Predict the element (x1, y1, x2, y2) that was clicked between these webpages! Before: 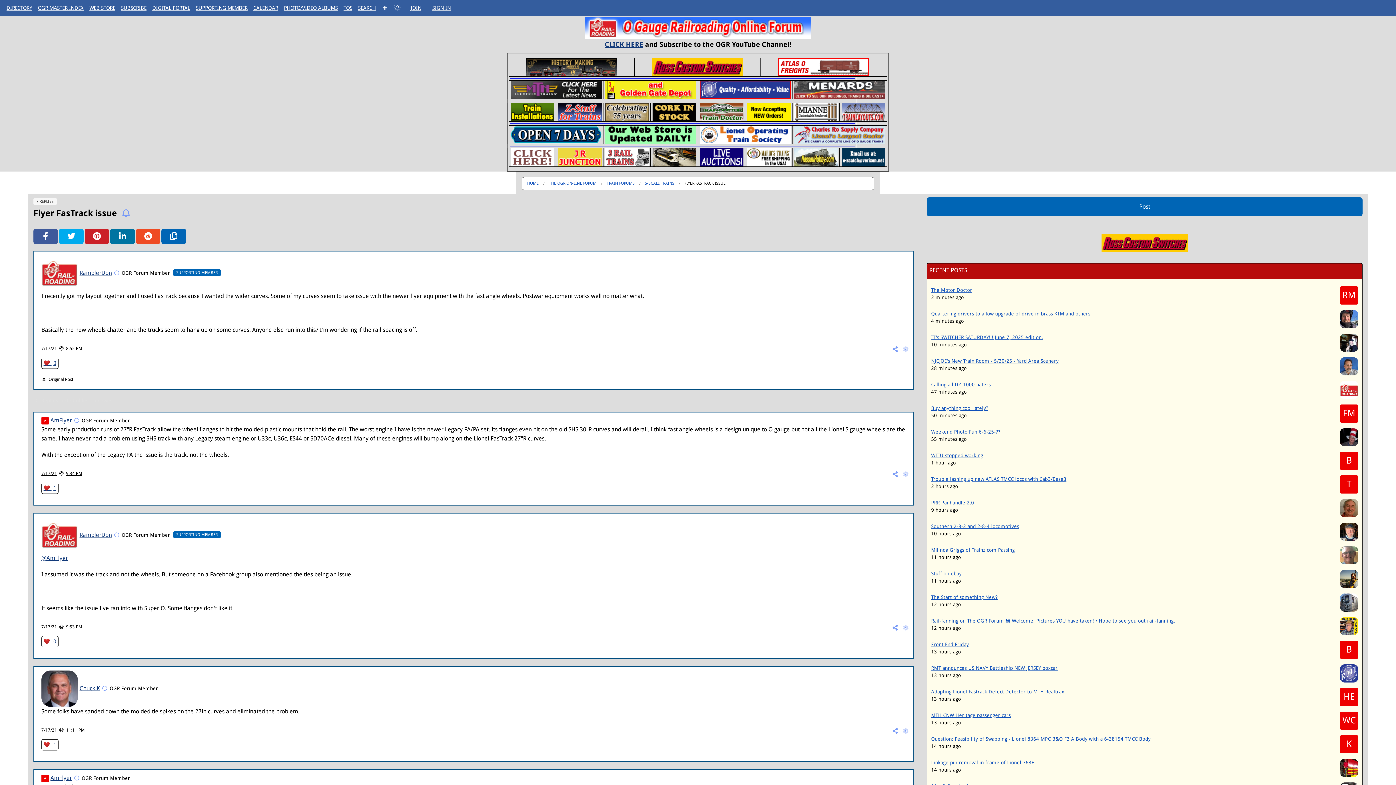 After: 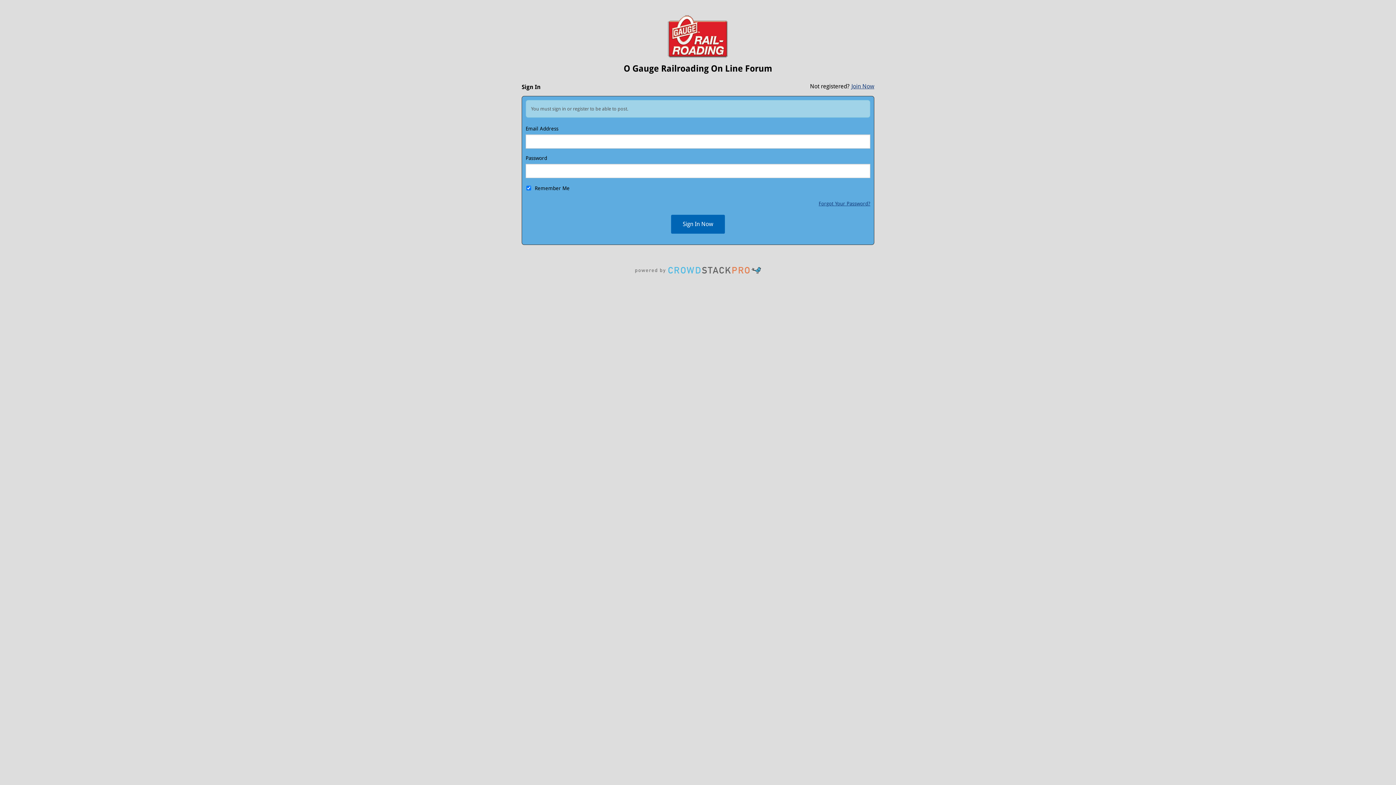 Action: bbox: (378, 0, 391, 16)